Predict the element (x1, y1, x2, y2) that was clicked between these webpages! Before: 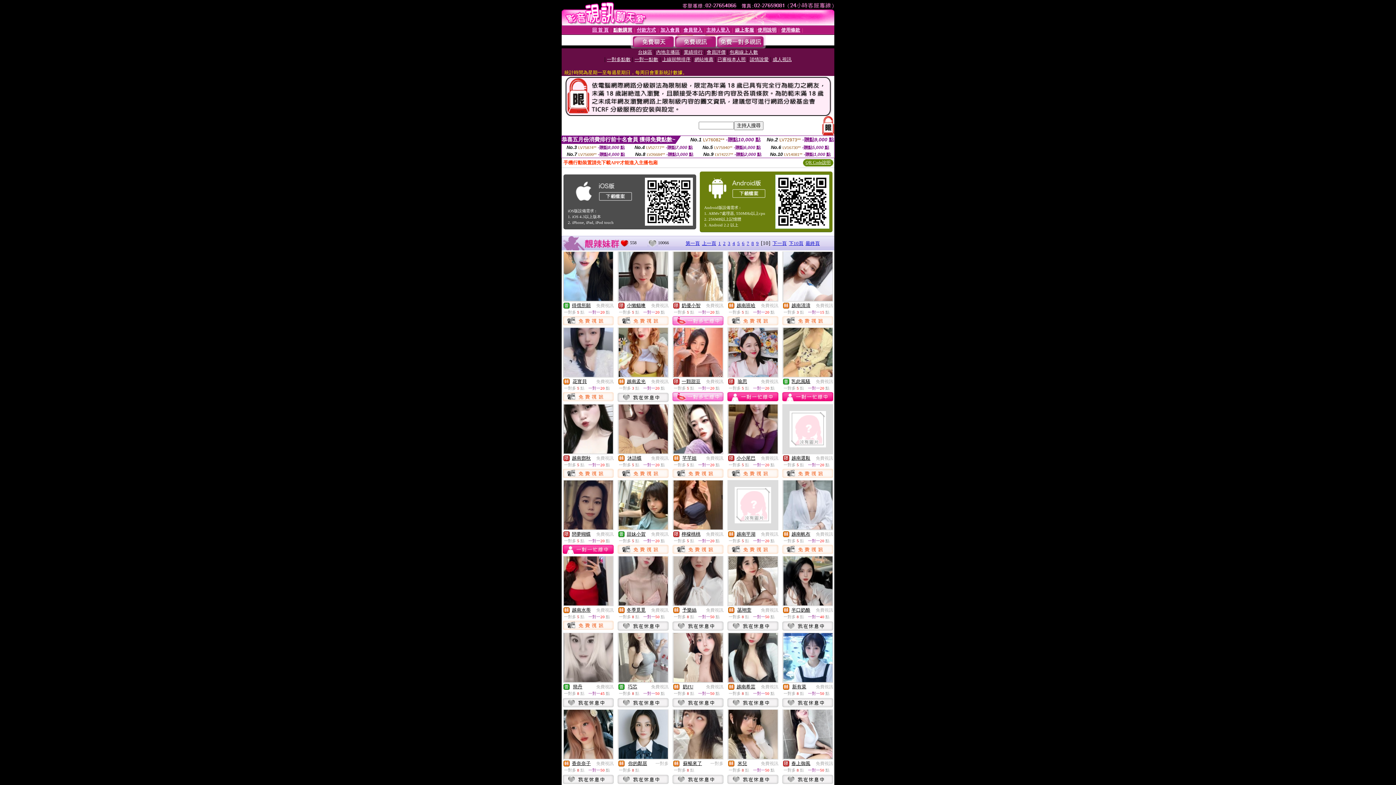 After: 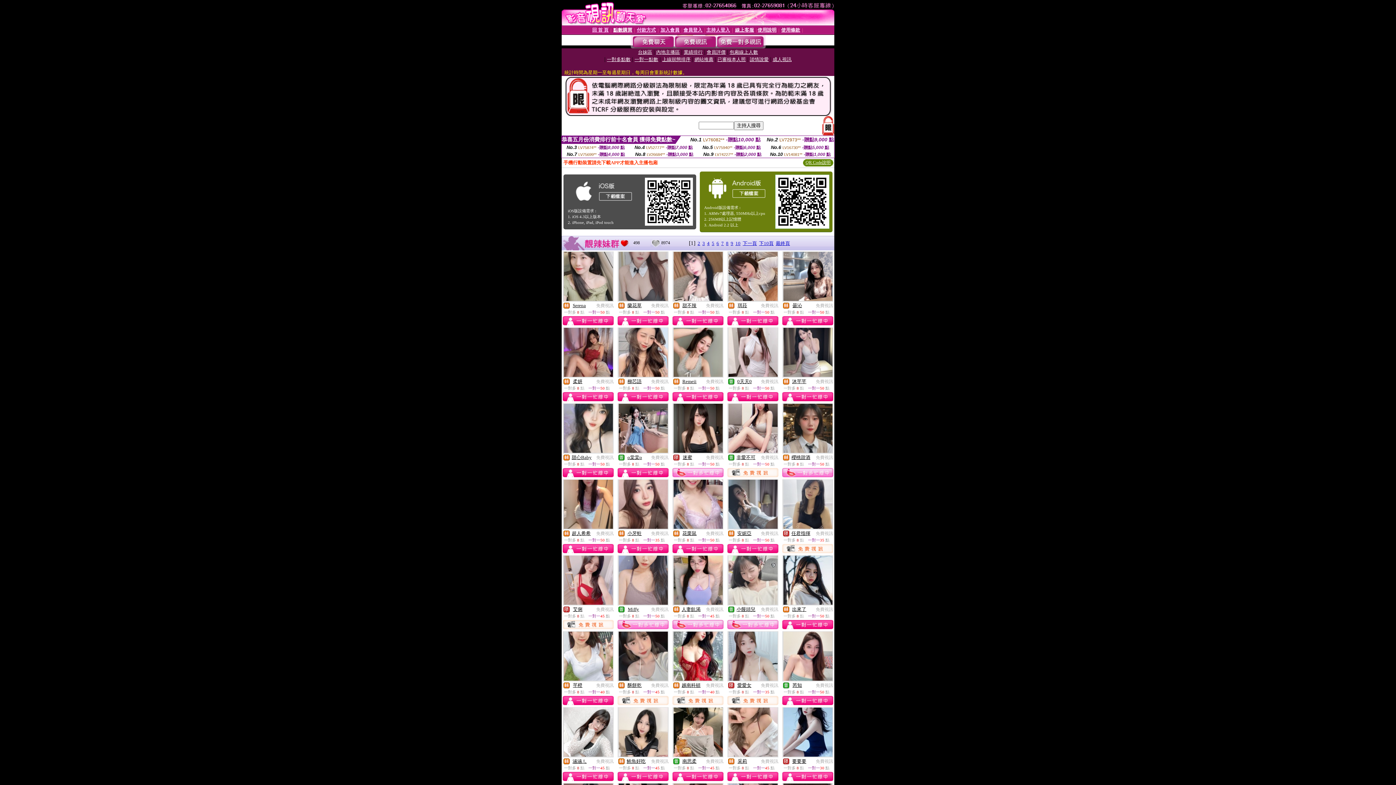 Action: bbox: (596, 684, 613, 689) label: 免費視訊